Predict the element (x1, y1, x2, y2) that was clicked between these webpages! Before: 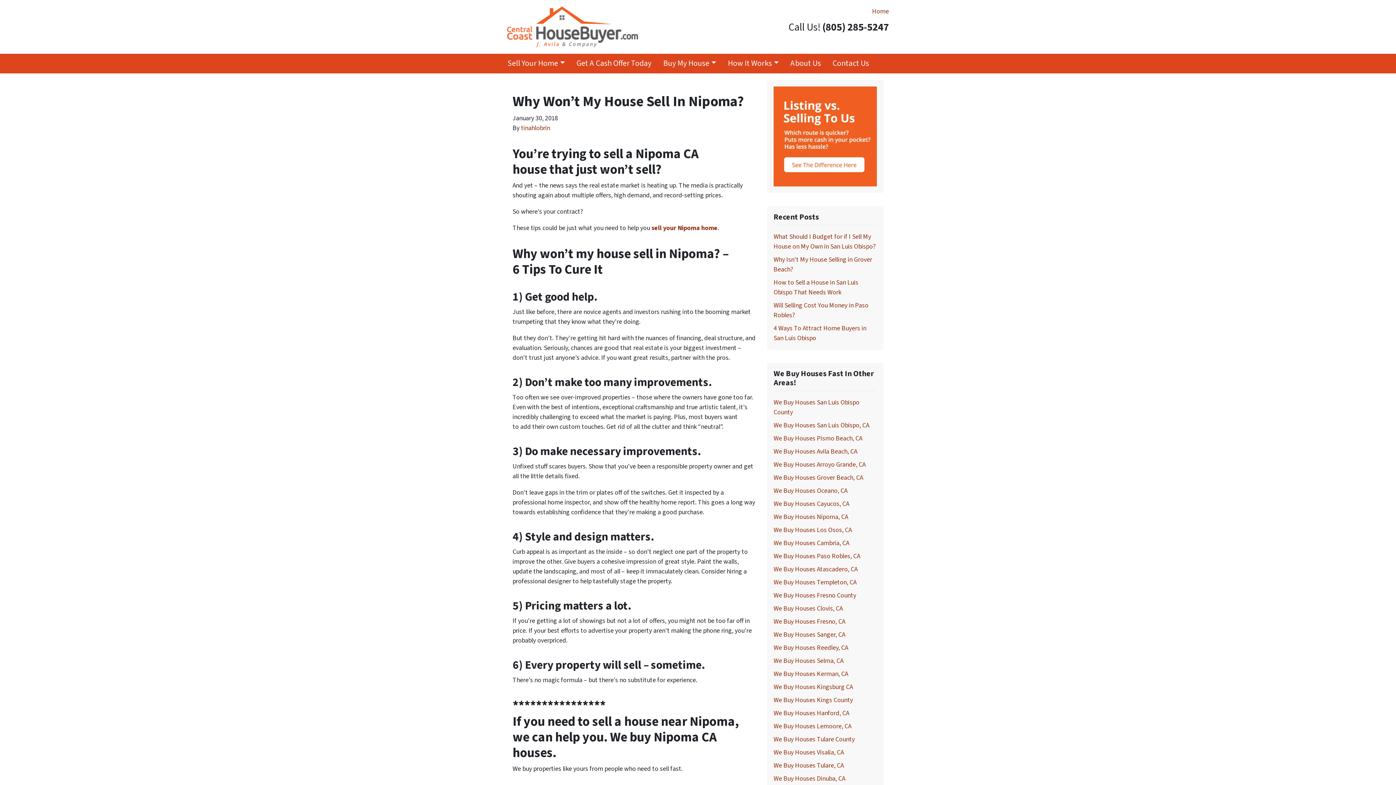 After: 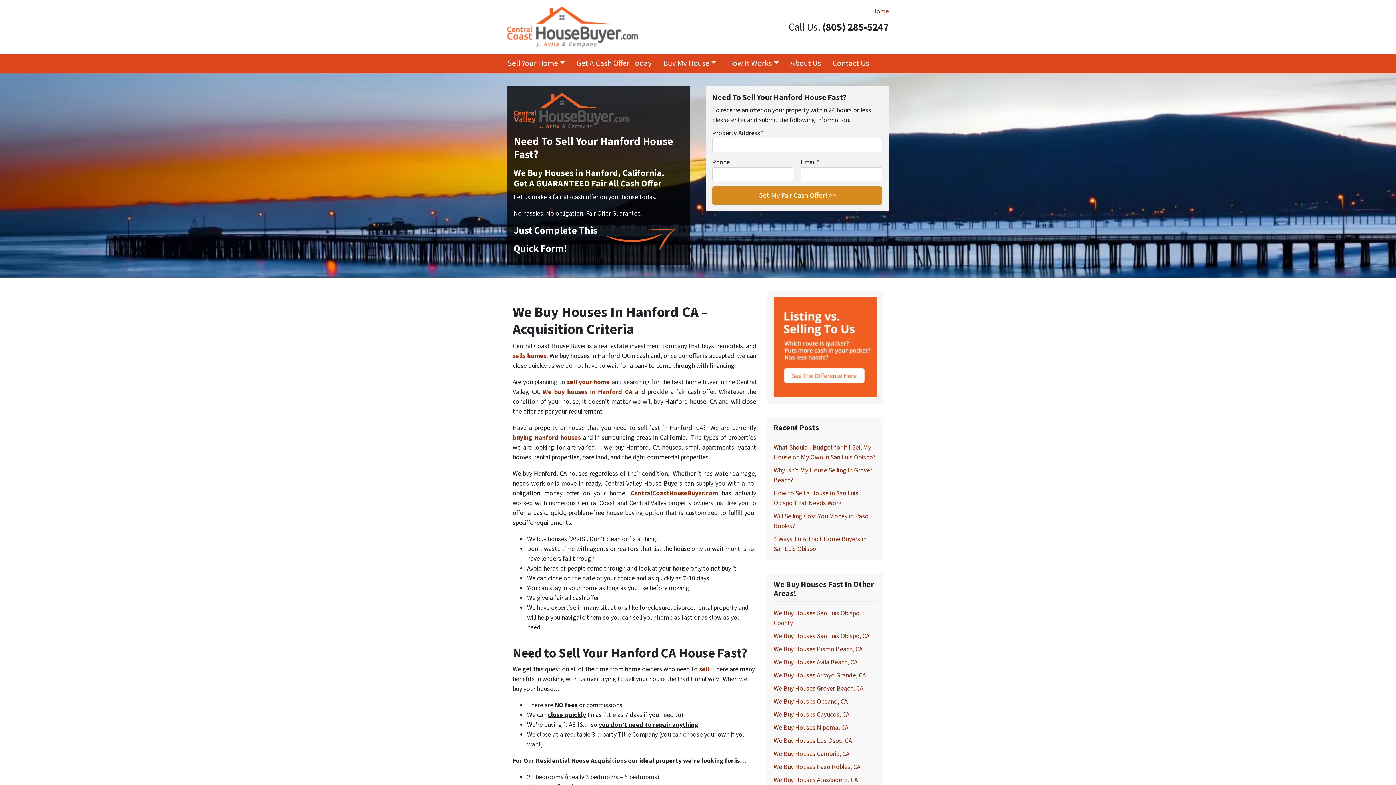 Action: bbox: (773, 709, 849, 718) label: We Buy Houses Hanford, CA